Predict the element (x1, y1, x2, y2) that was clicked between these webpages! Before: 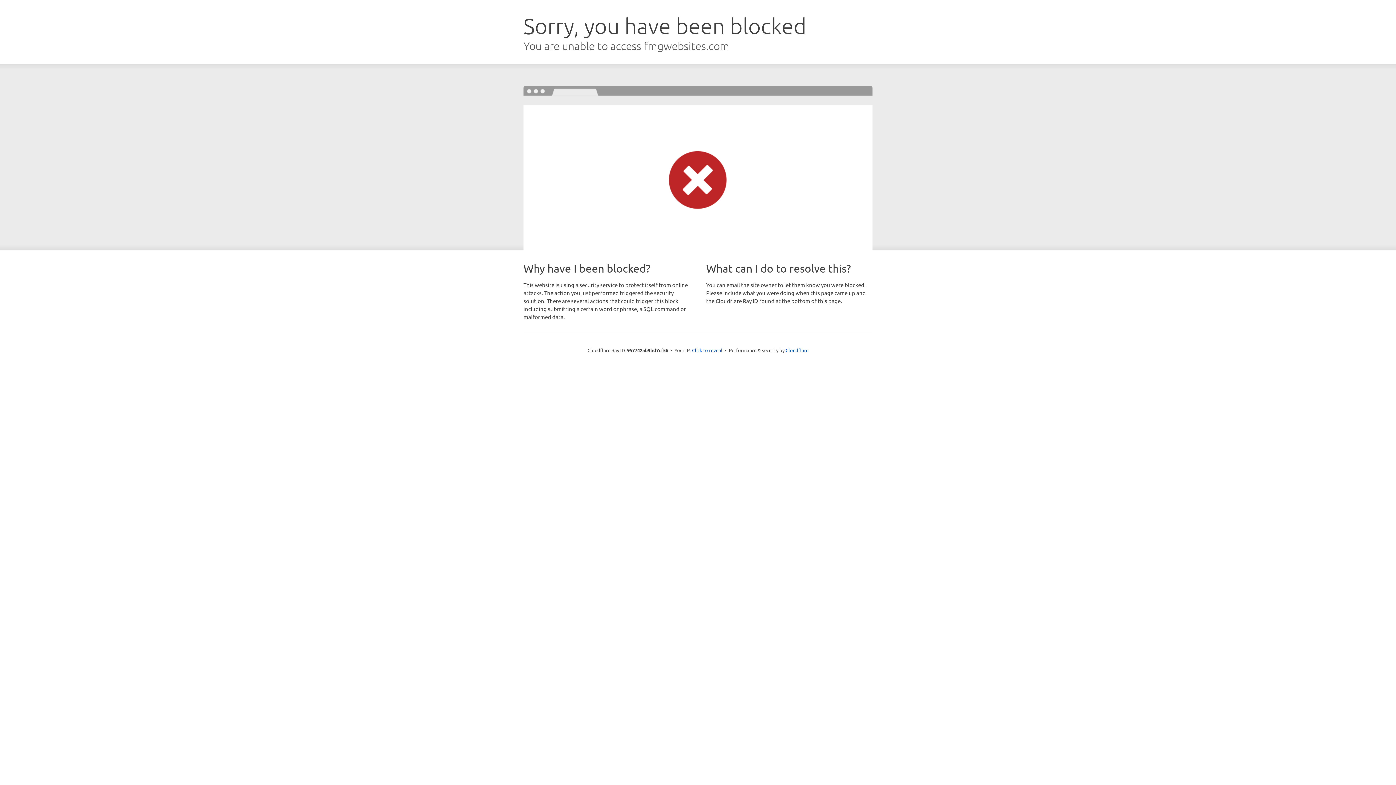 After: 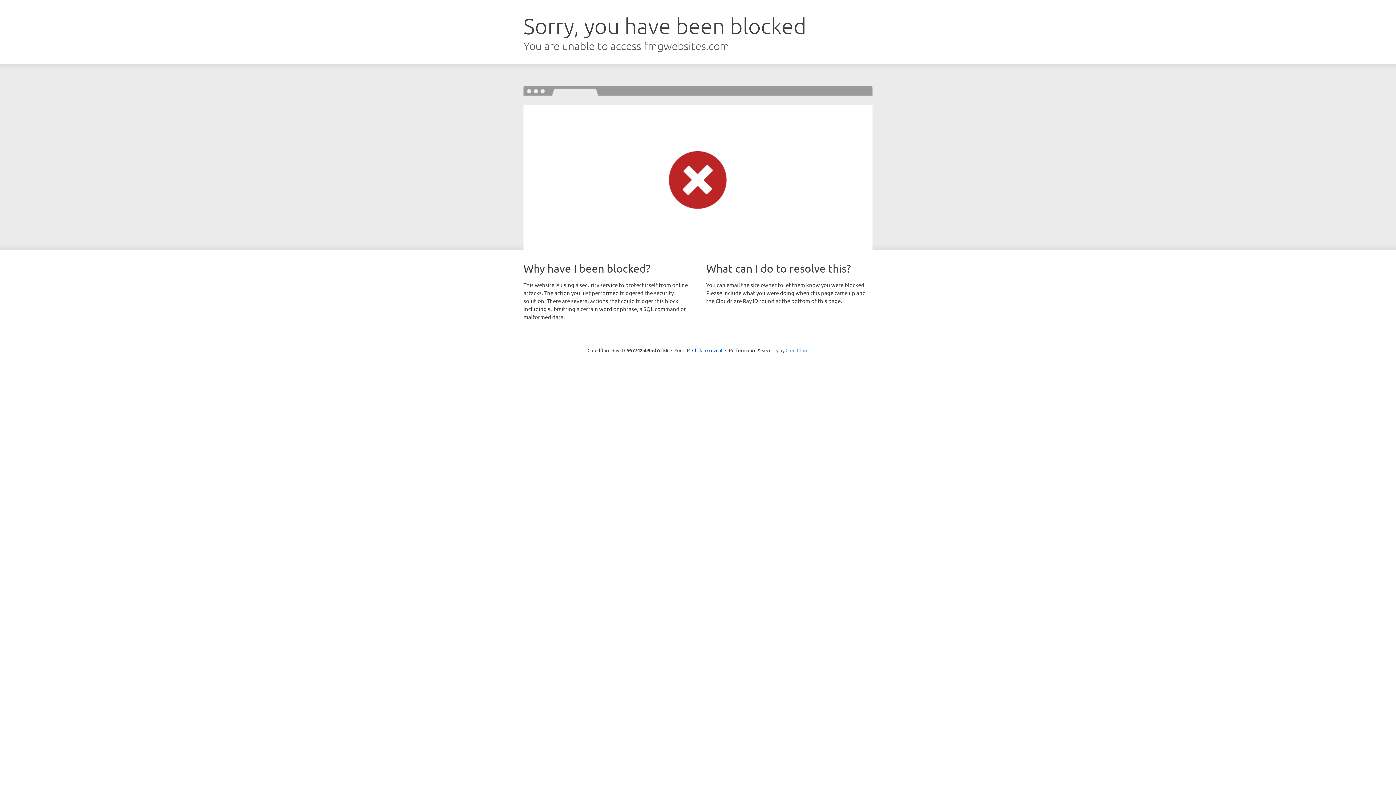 Action: label: Cloudflare bbox: (785, 347, 808, 353)